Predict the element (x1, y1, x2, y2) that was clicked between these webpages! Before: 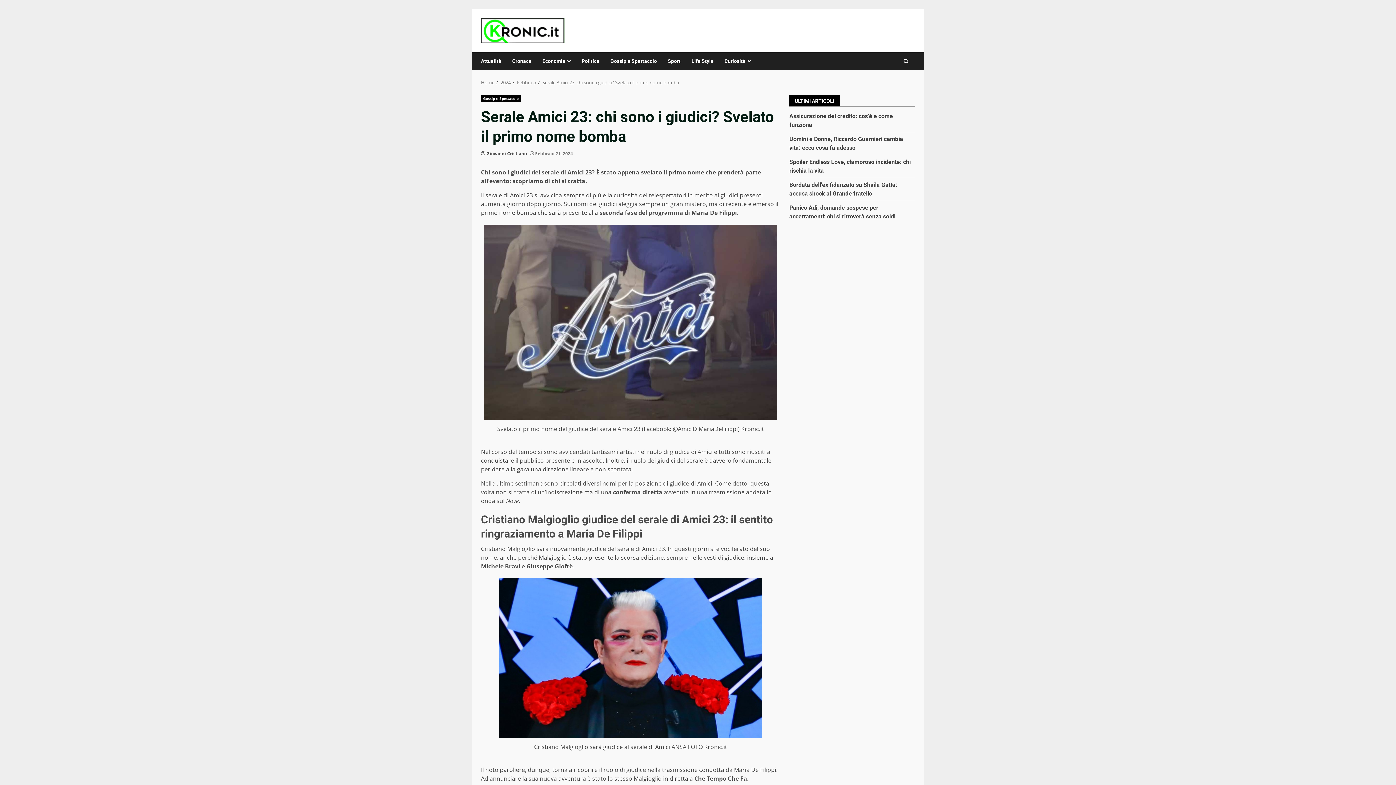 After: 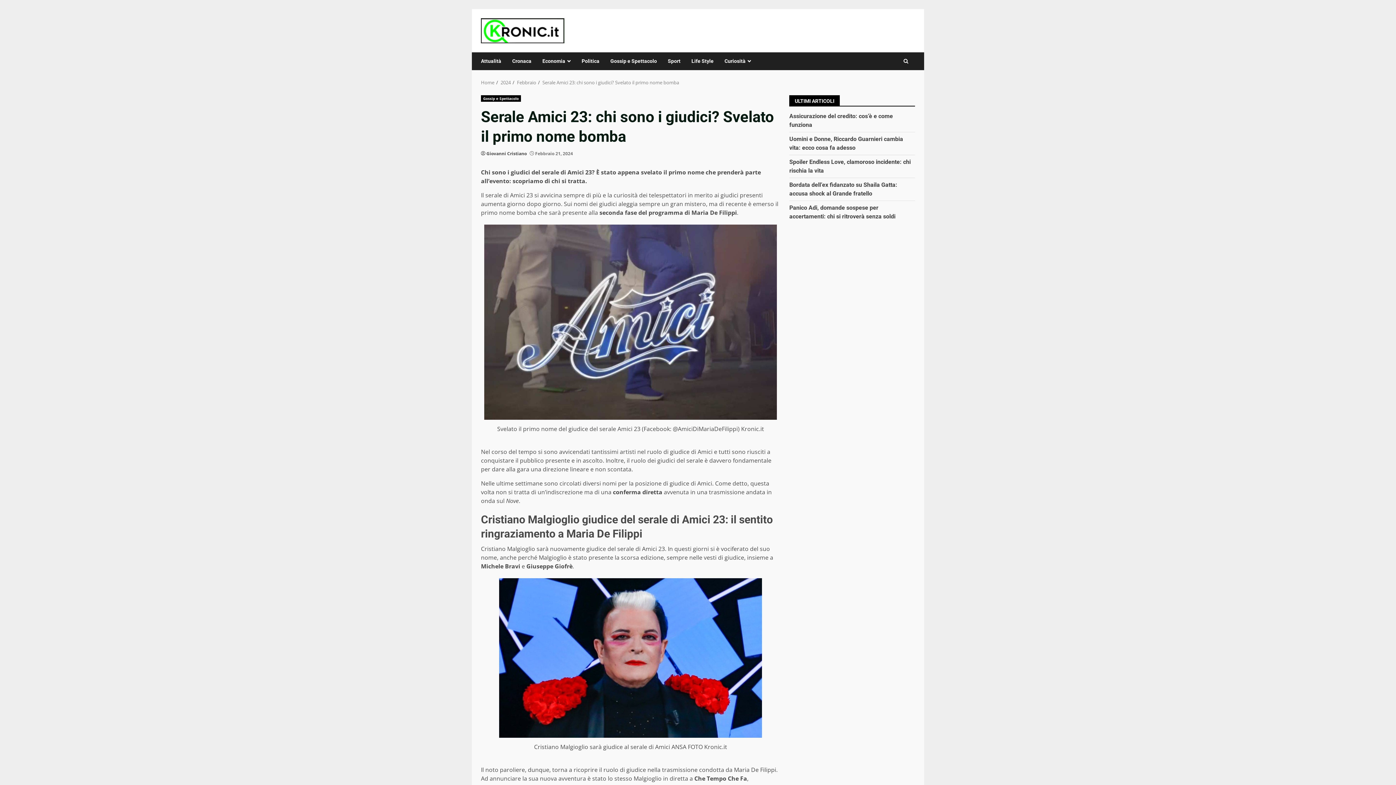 Action: bbox: (542, 79, 679, 85) label: Serale Amici 23: chi sono i giudici? Svelato il primo nome bomba